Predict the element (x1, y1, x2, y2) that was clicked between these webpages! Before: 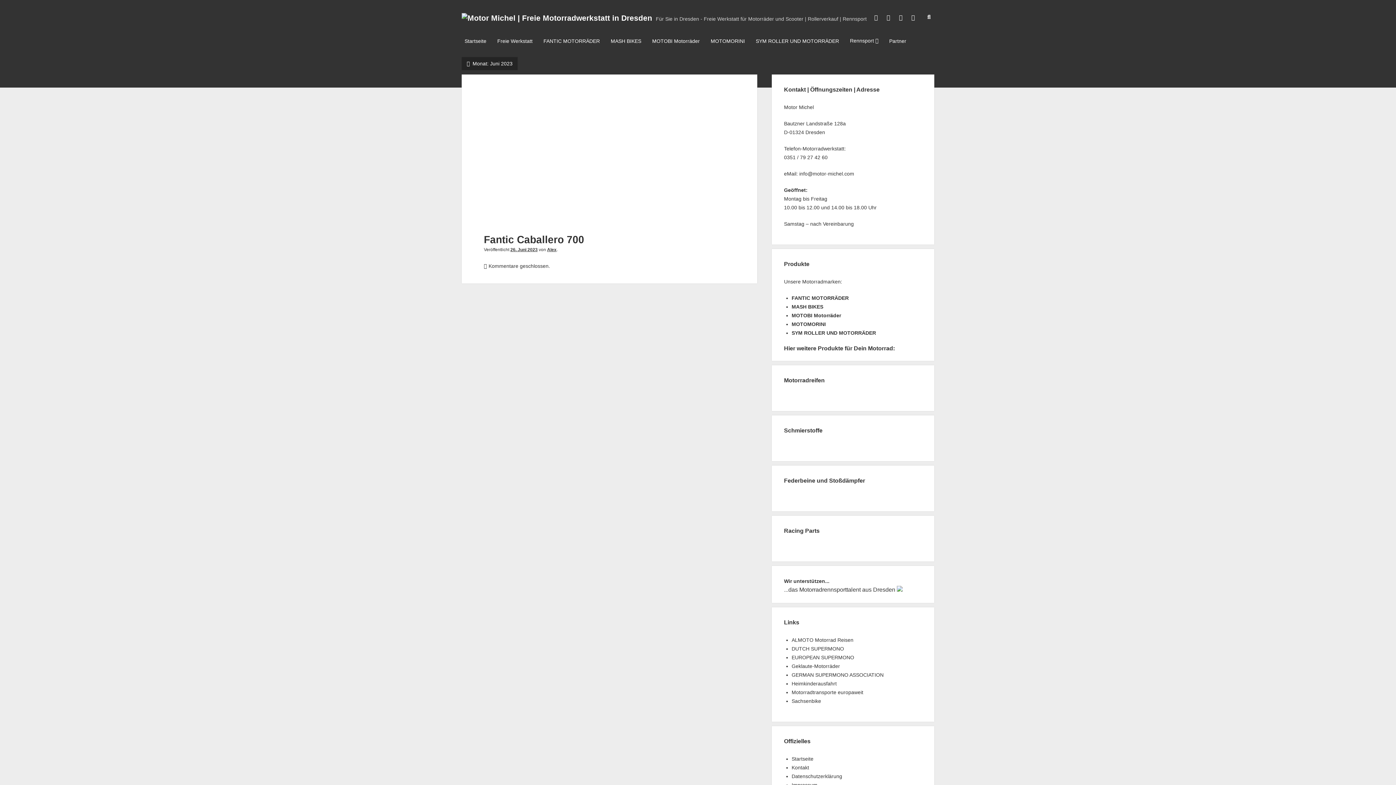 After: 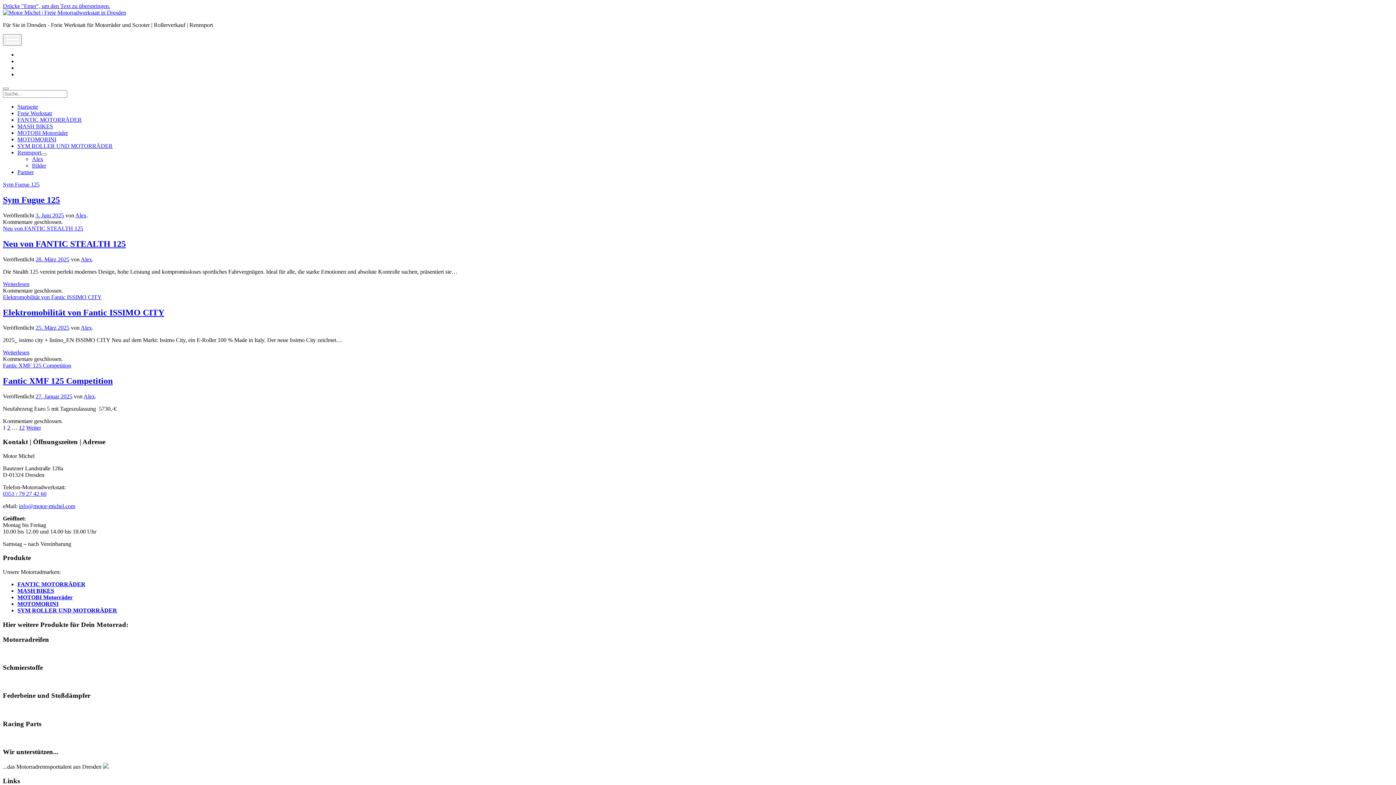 Action: bbox: (461, 13, 652, 22) label: Motor Michel | Freie Motorradwerkstatt in Dresden